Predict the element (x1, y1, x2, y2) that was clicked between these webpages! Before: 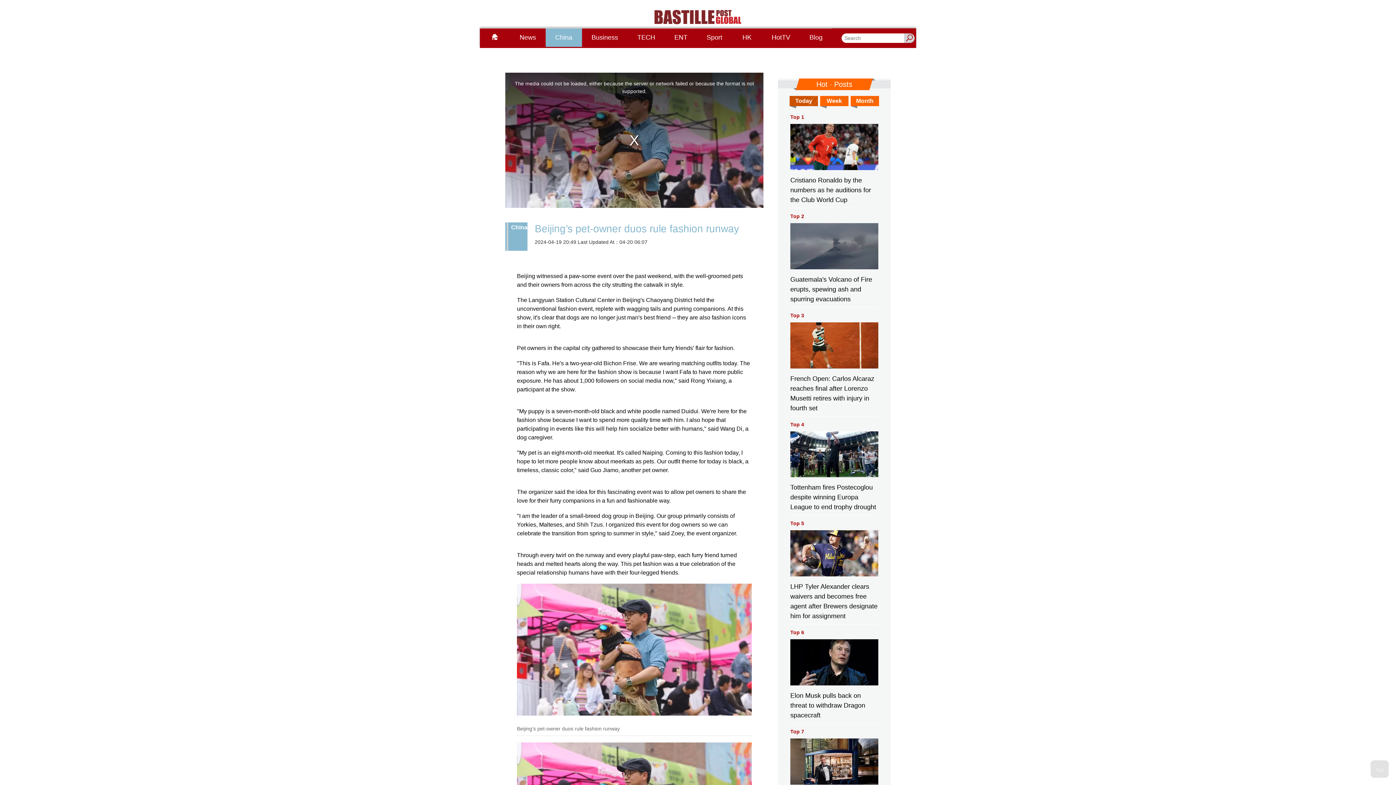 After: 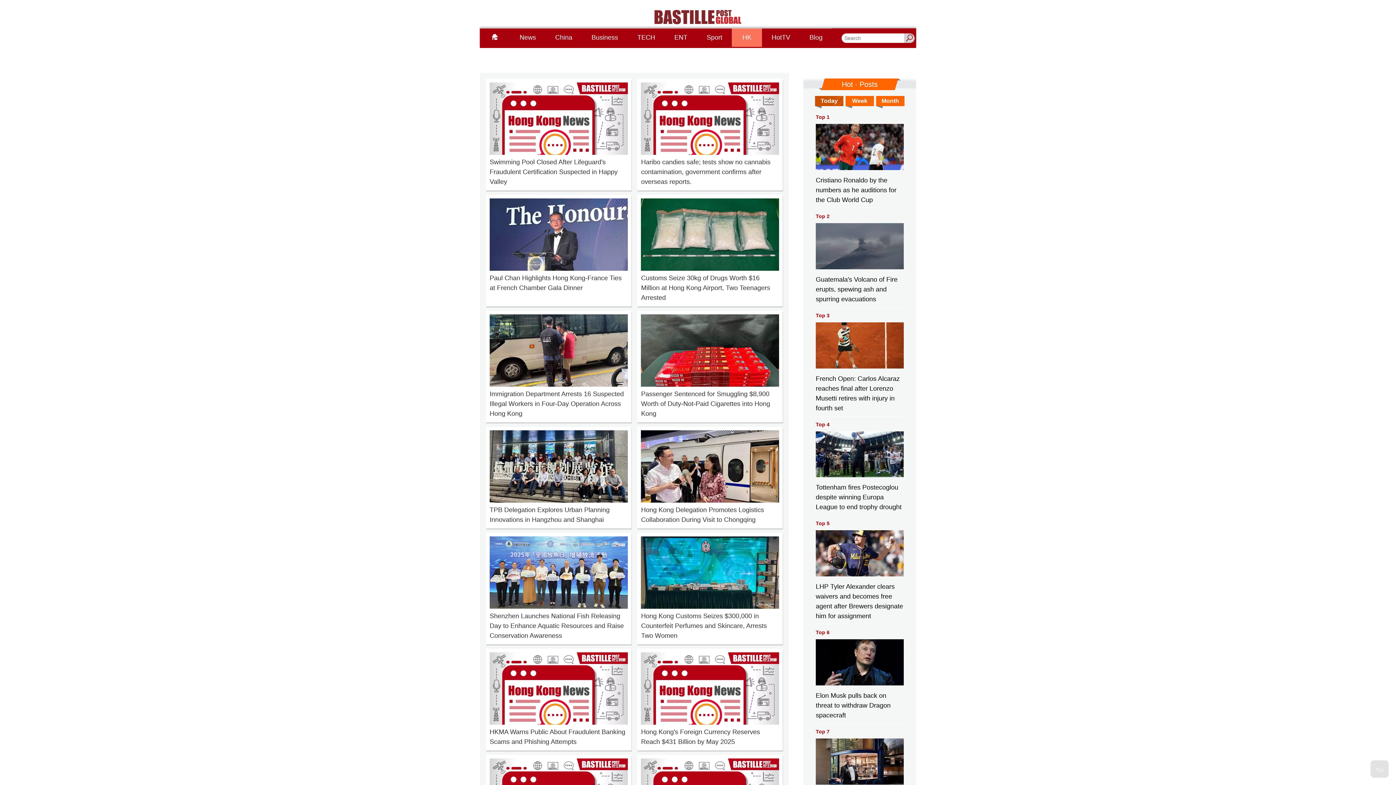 Action: label: HK bbox: (732, 28, 762, 46)